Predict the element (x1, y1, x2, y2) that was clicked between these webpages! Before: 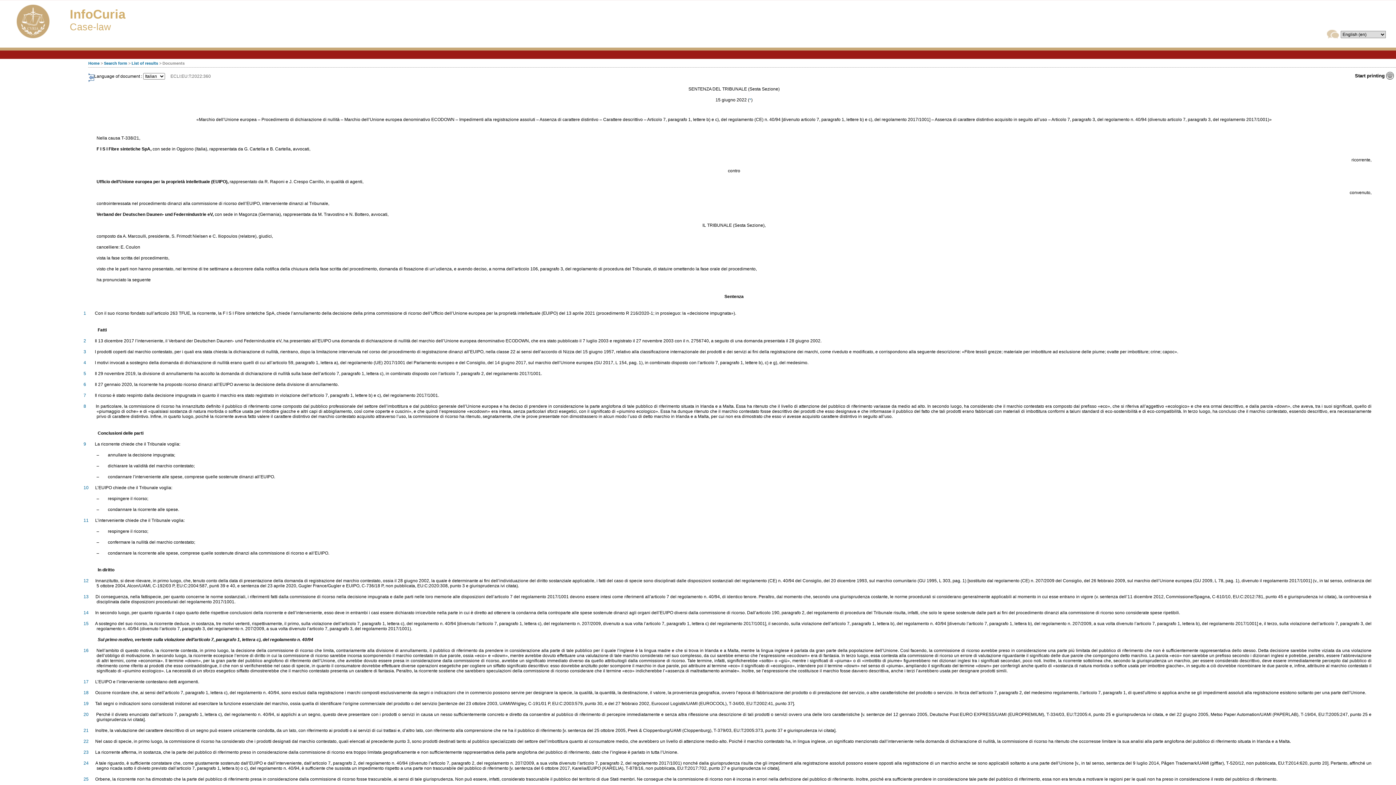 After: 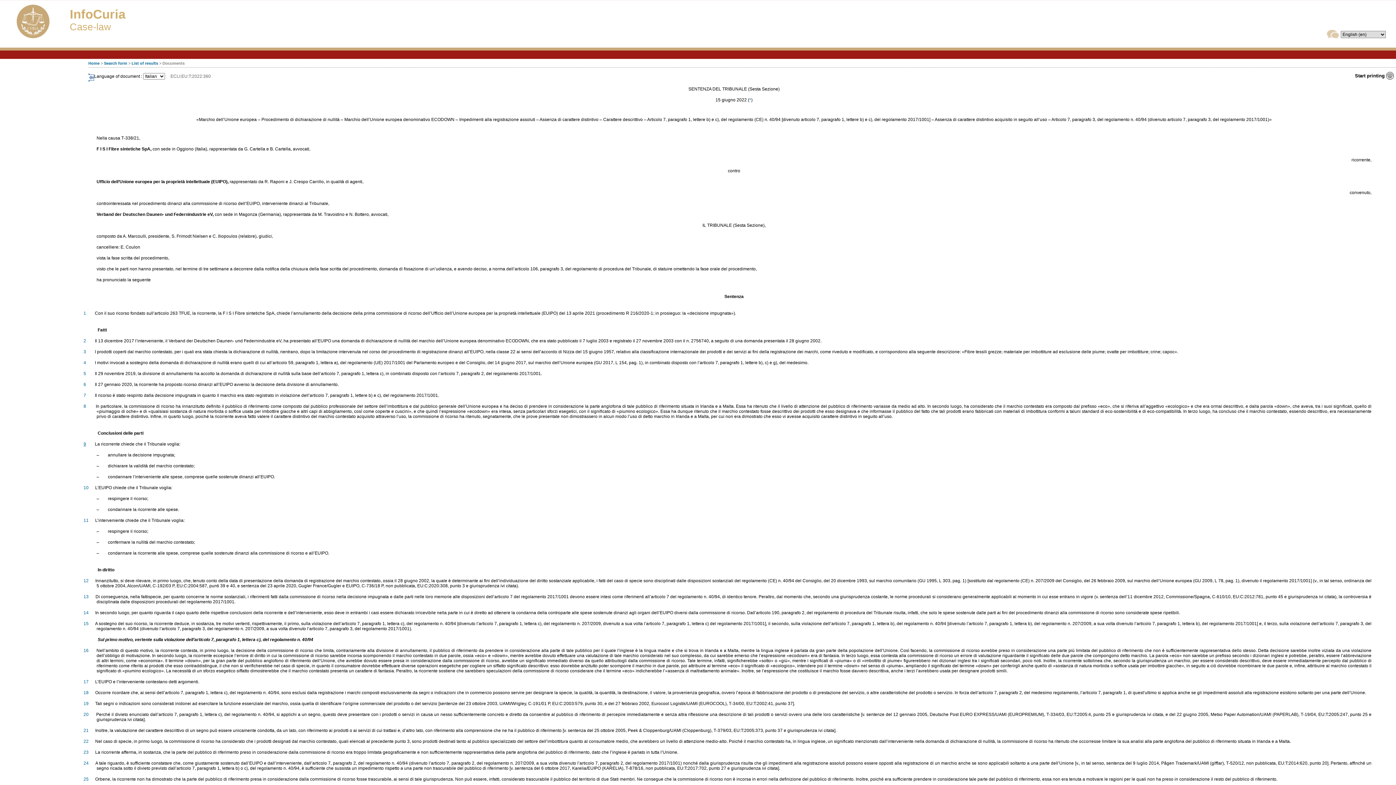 Action: label: 9 bbox: (83, 441, 86, 447)